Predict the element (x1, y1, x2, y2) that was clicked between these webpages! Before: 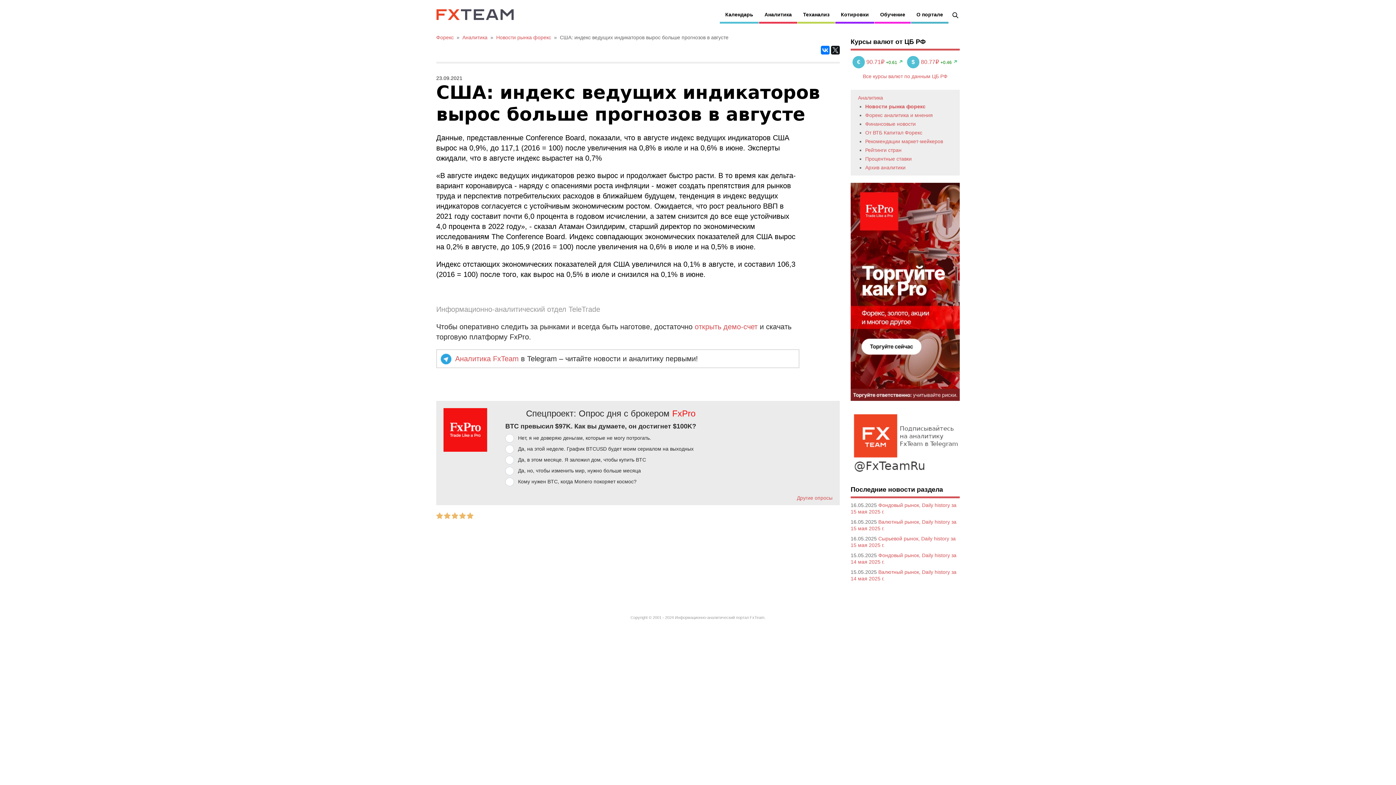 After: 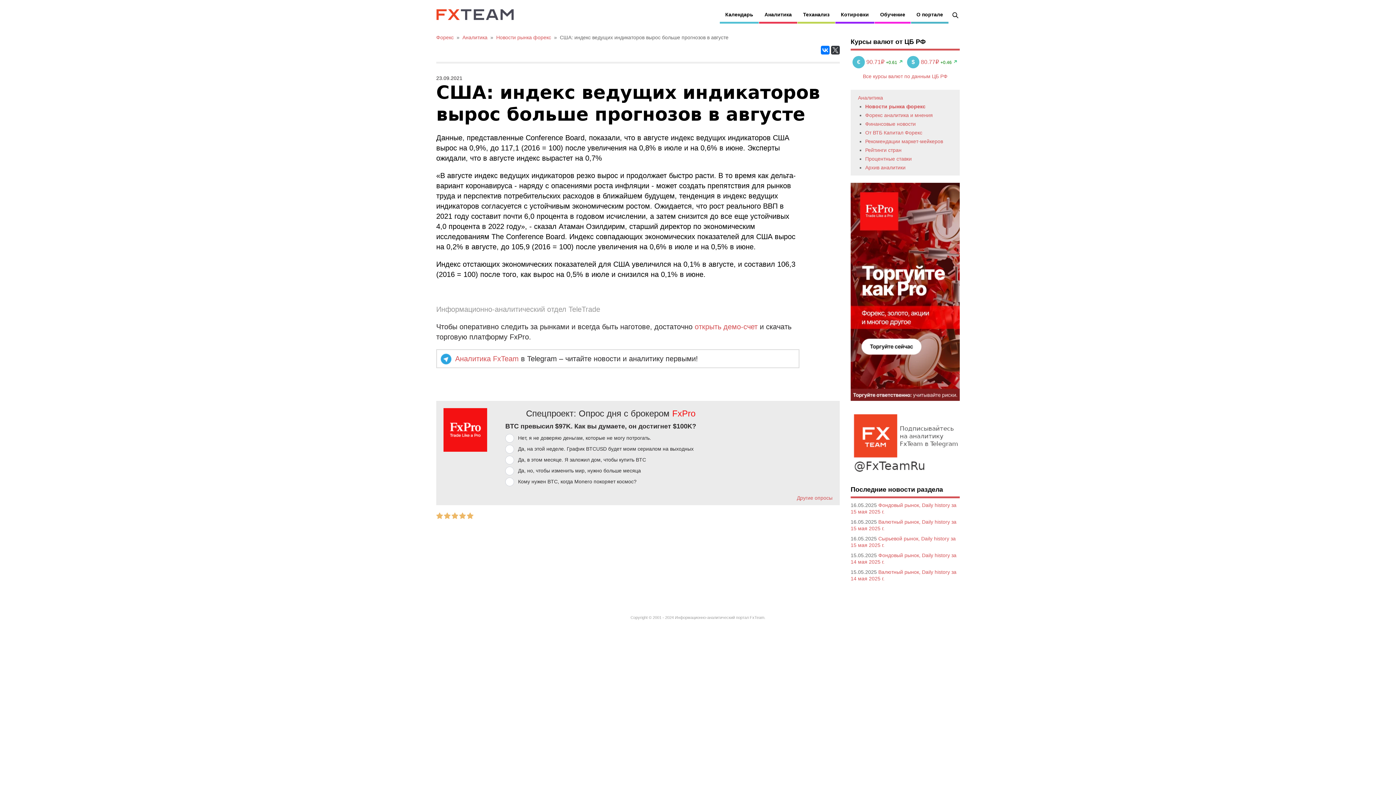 Action: bbox: (831, 45, 840, 54)